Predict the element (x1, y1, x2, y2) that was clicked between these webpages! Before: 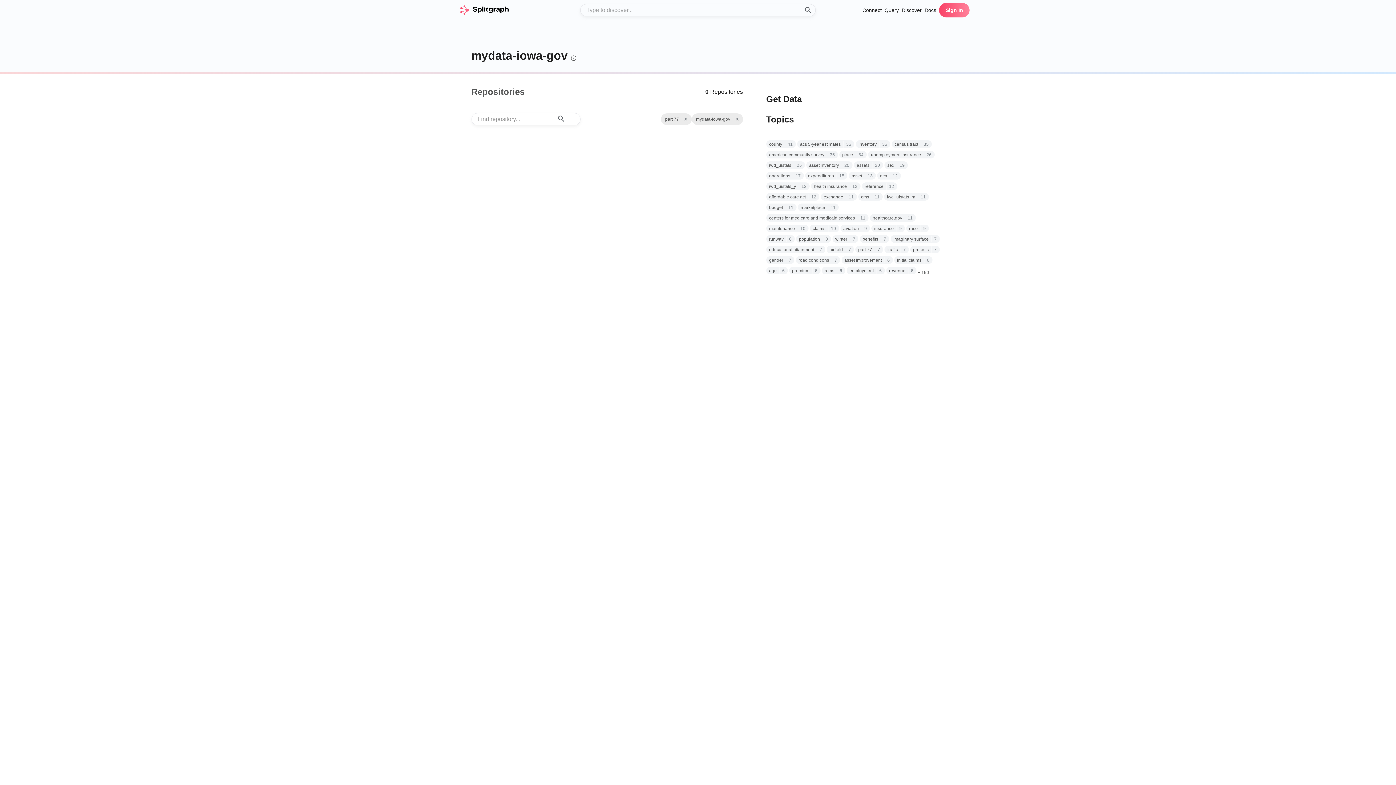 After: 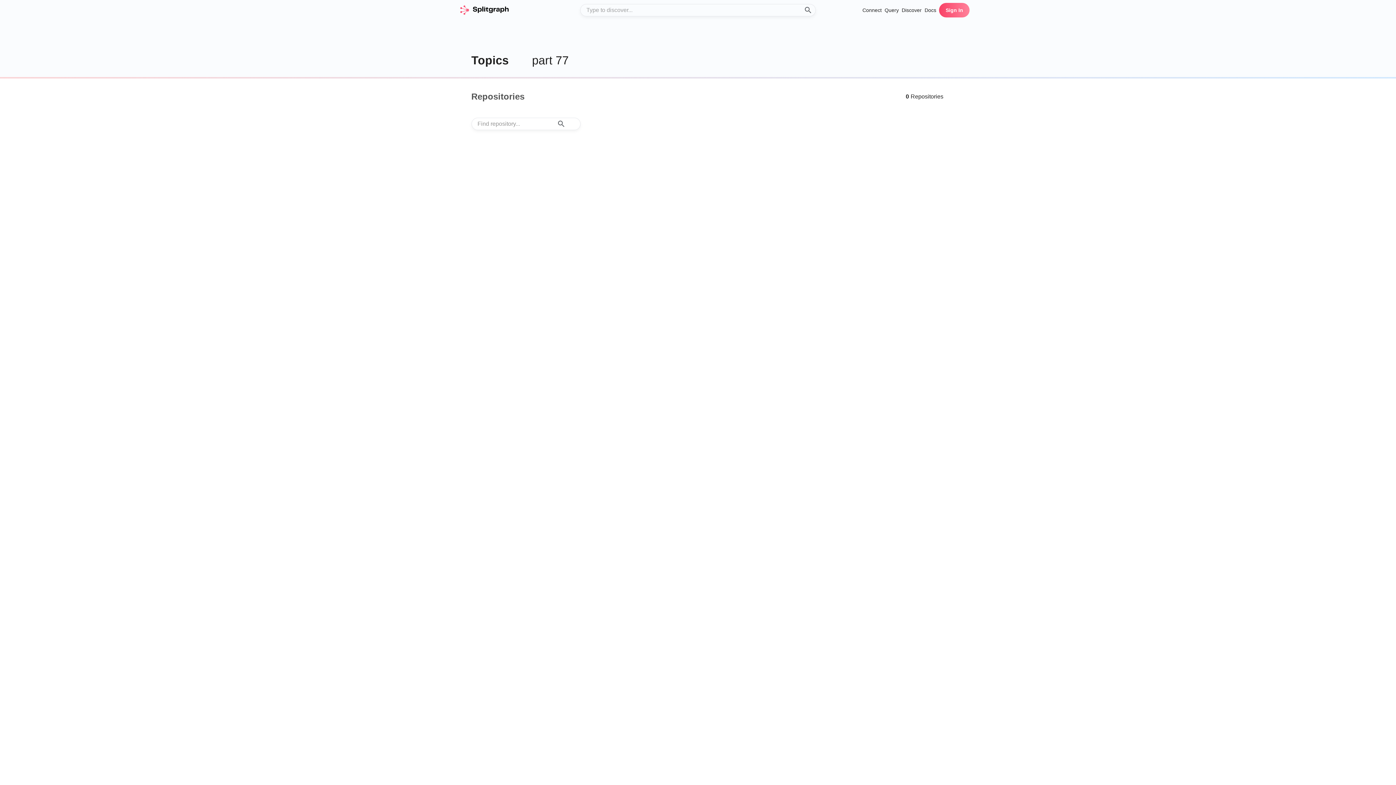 Action: label: See all repositories with topic part 77 bbox: (732, 116, 738, 121)